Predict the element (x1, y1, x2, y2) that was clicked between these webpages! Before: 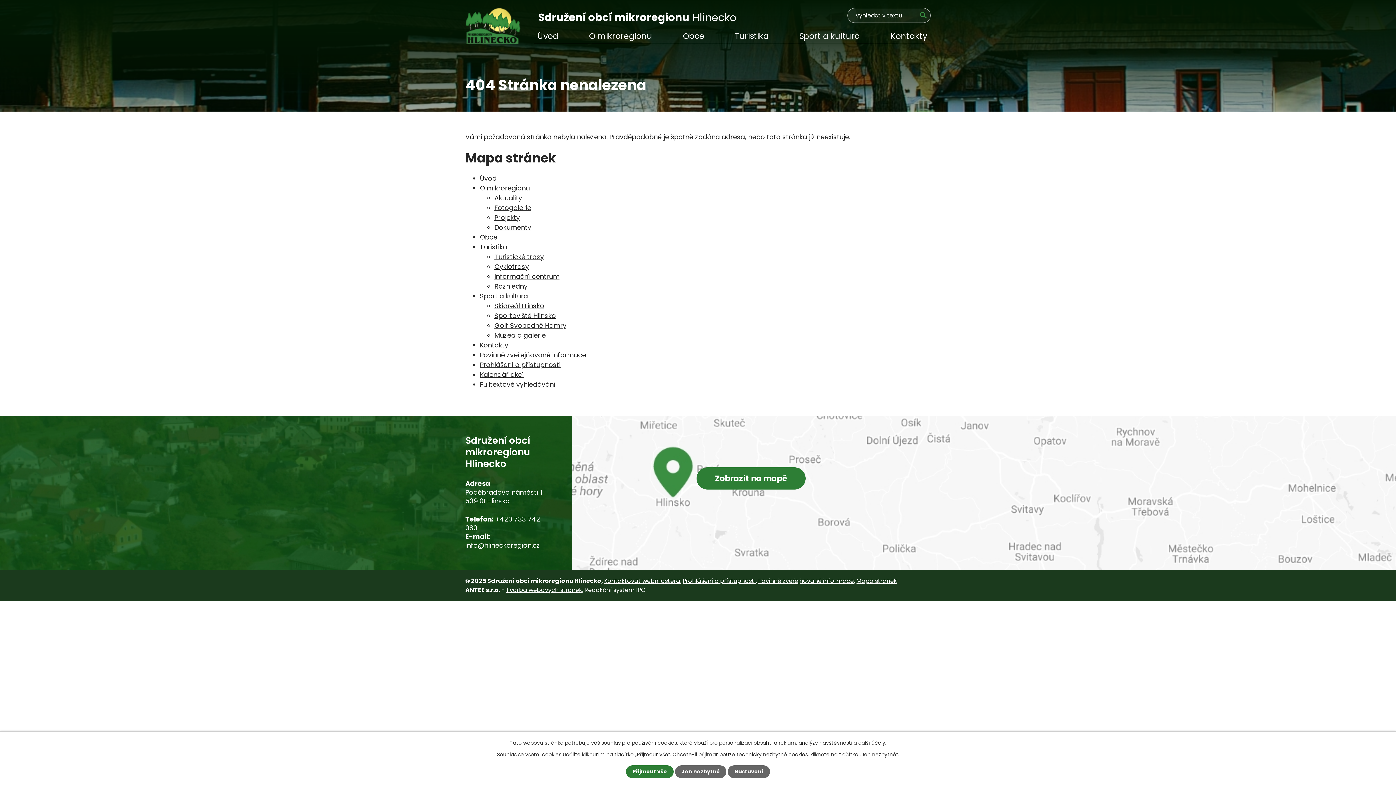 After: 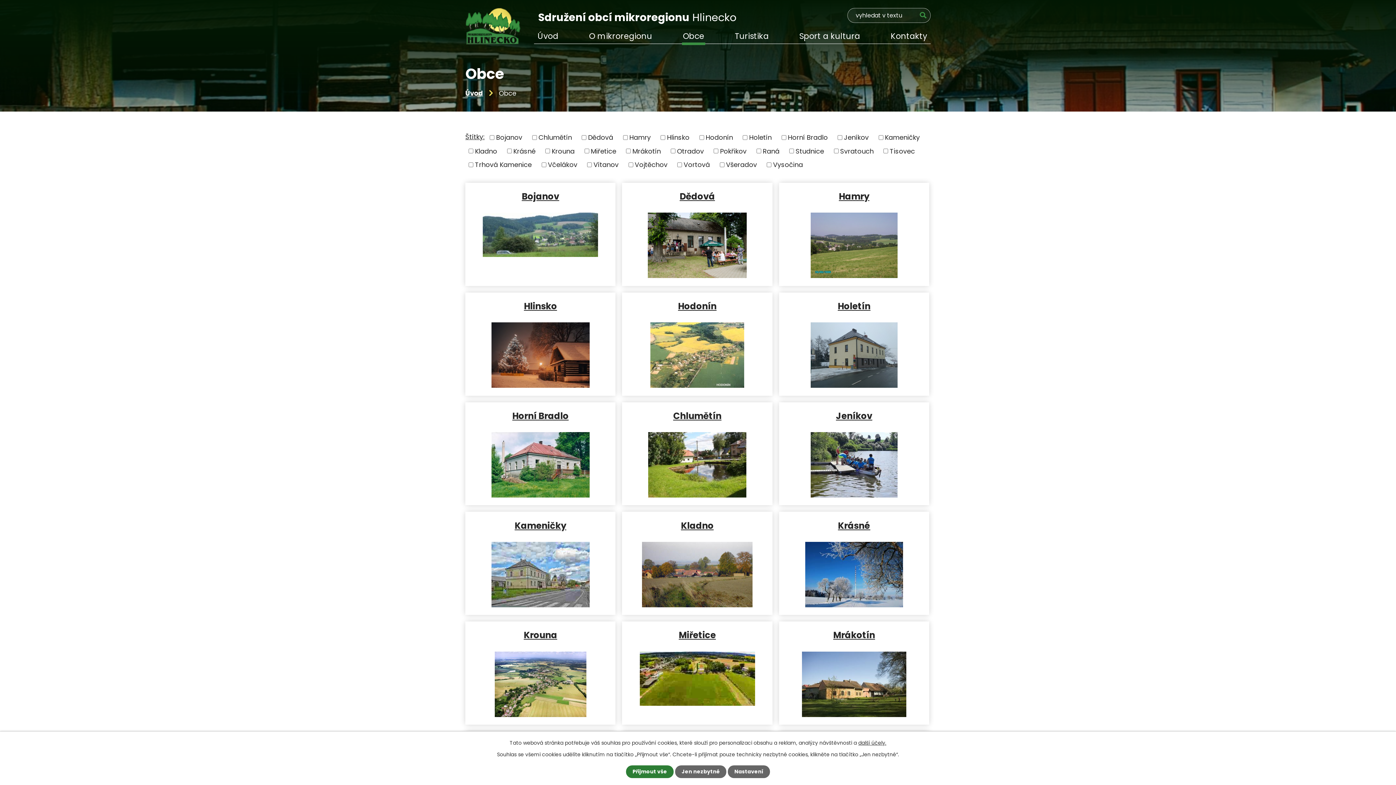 Action: bbox: (679, 27, 708, 43) label: Obce